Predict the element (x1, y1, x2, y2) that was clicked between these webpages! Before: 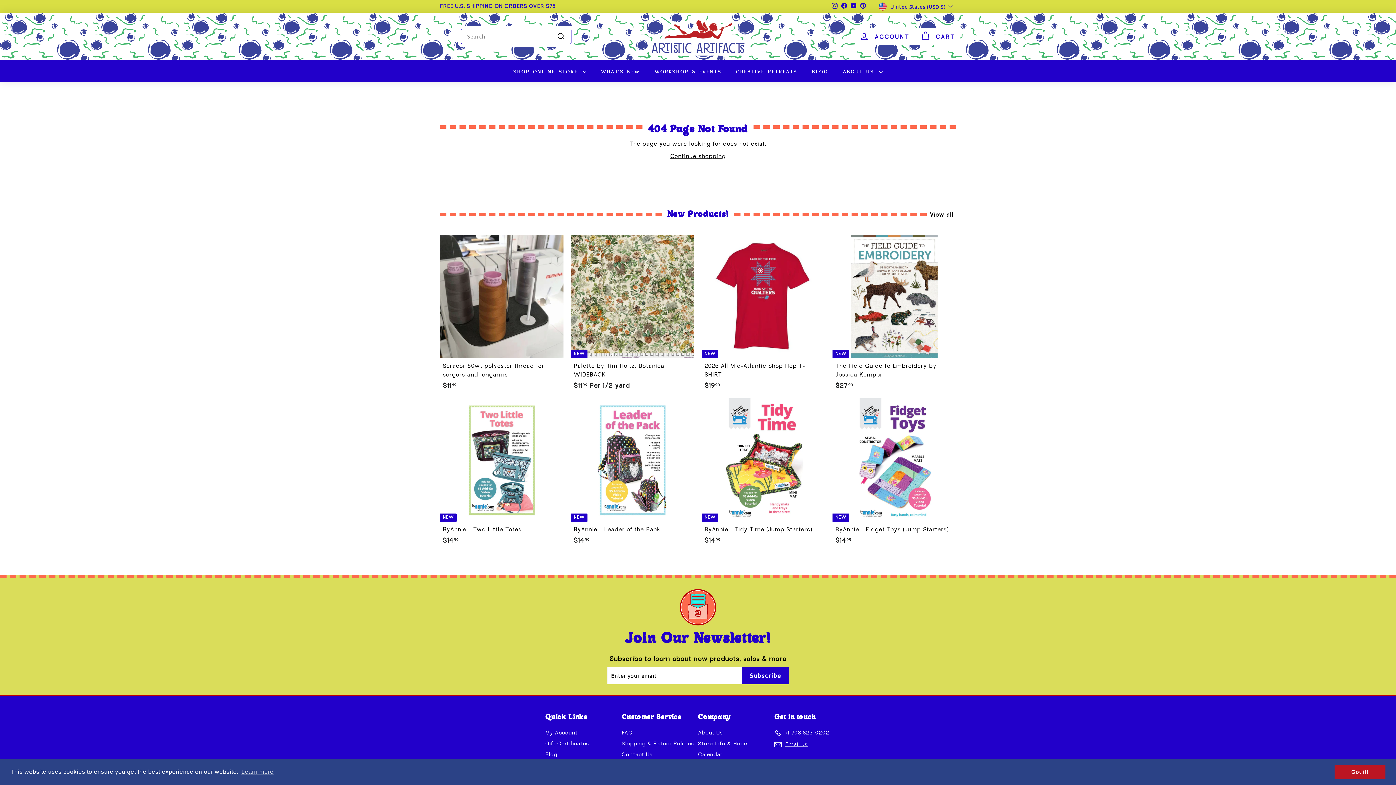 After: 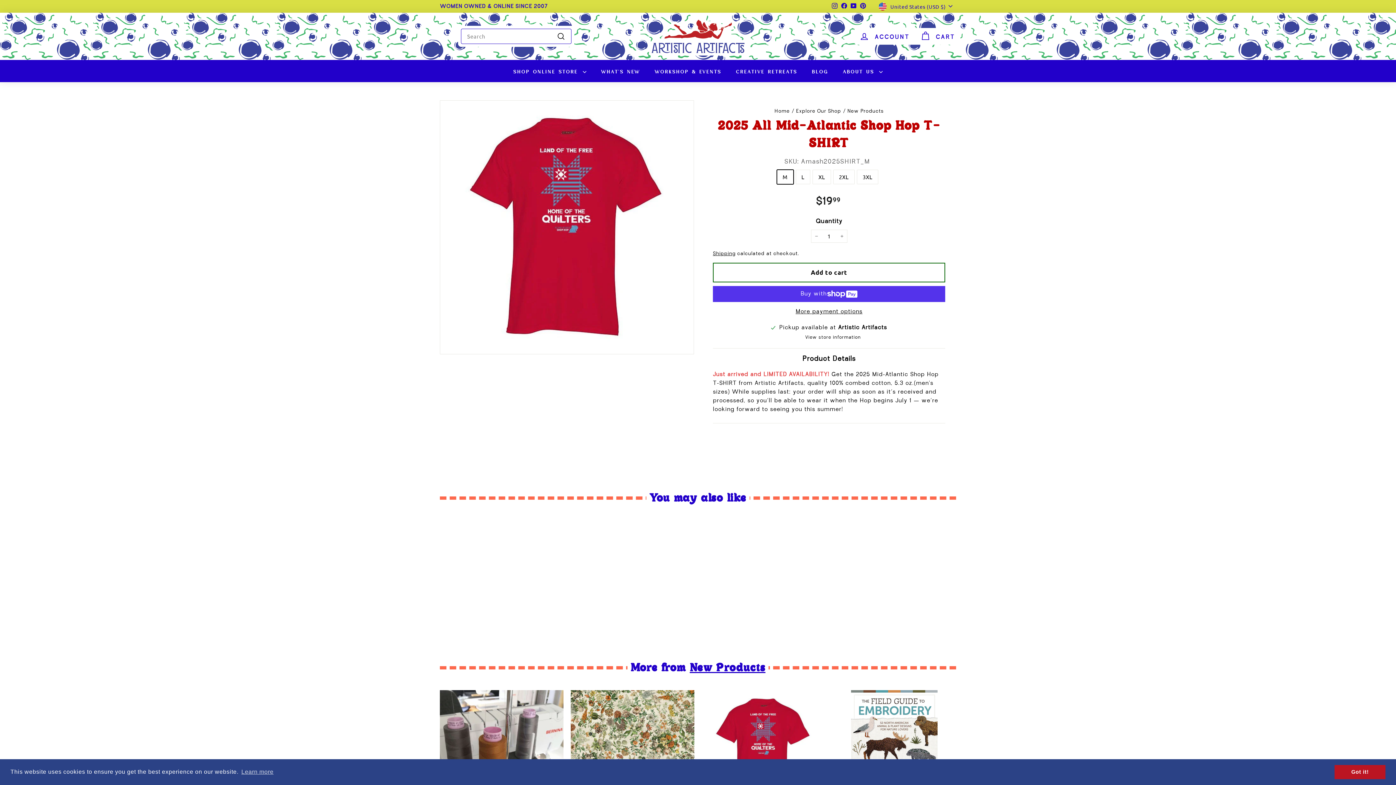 Action: bbox: (701, 234, 825, 394) label: NEW
2025 All Mid-Atlantic Shop Hop T-SHIRT
$1999
$19.99